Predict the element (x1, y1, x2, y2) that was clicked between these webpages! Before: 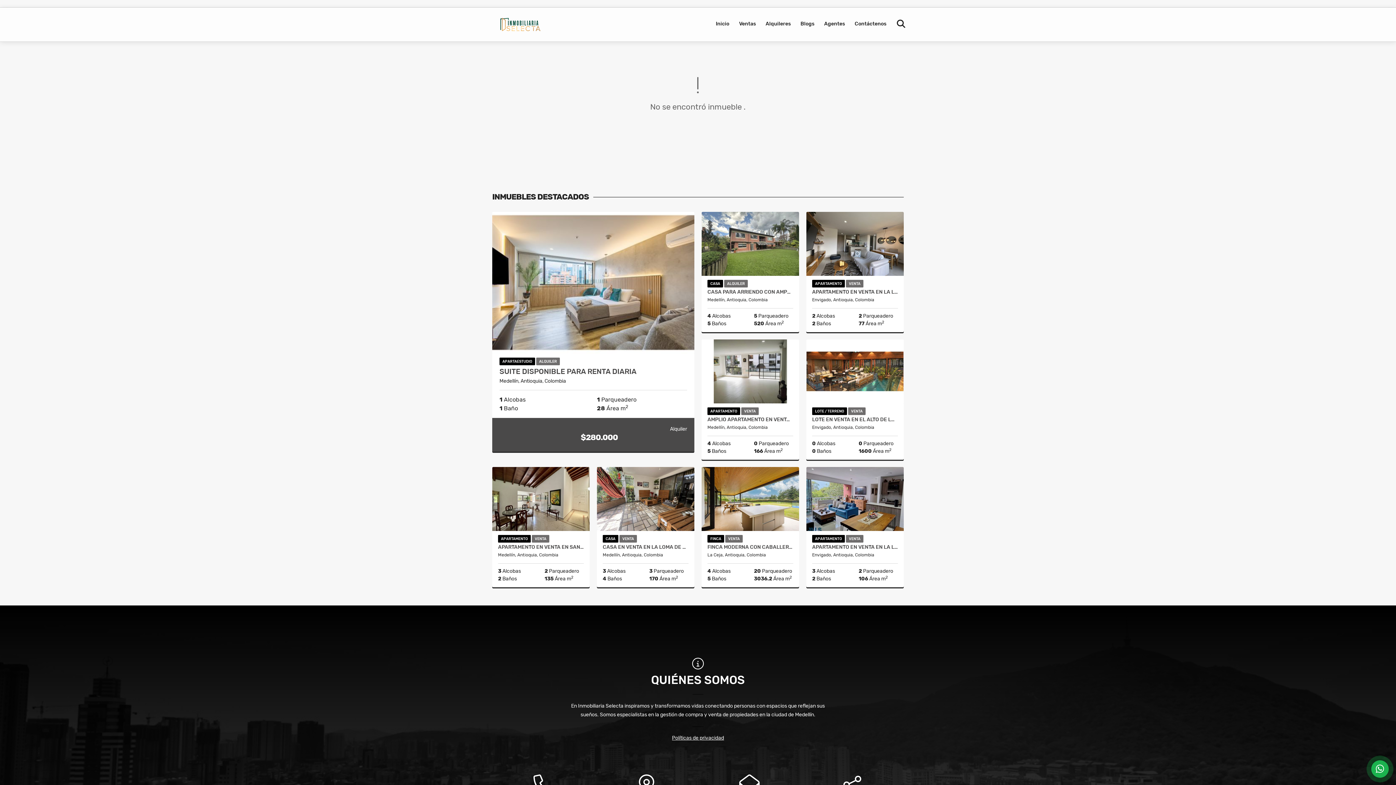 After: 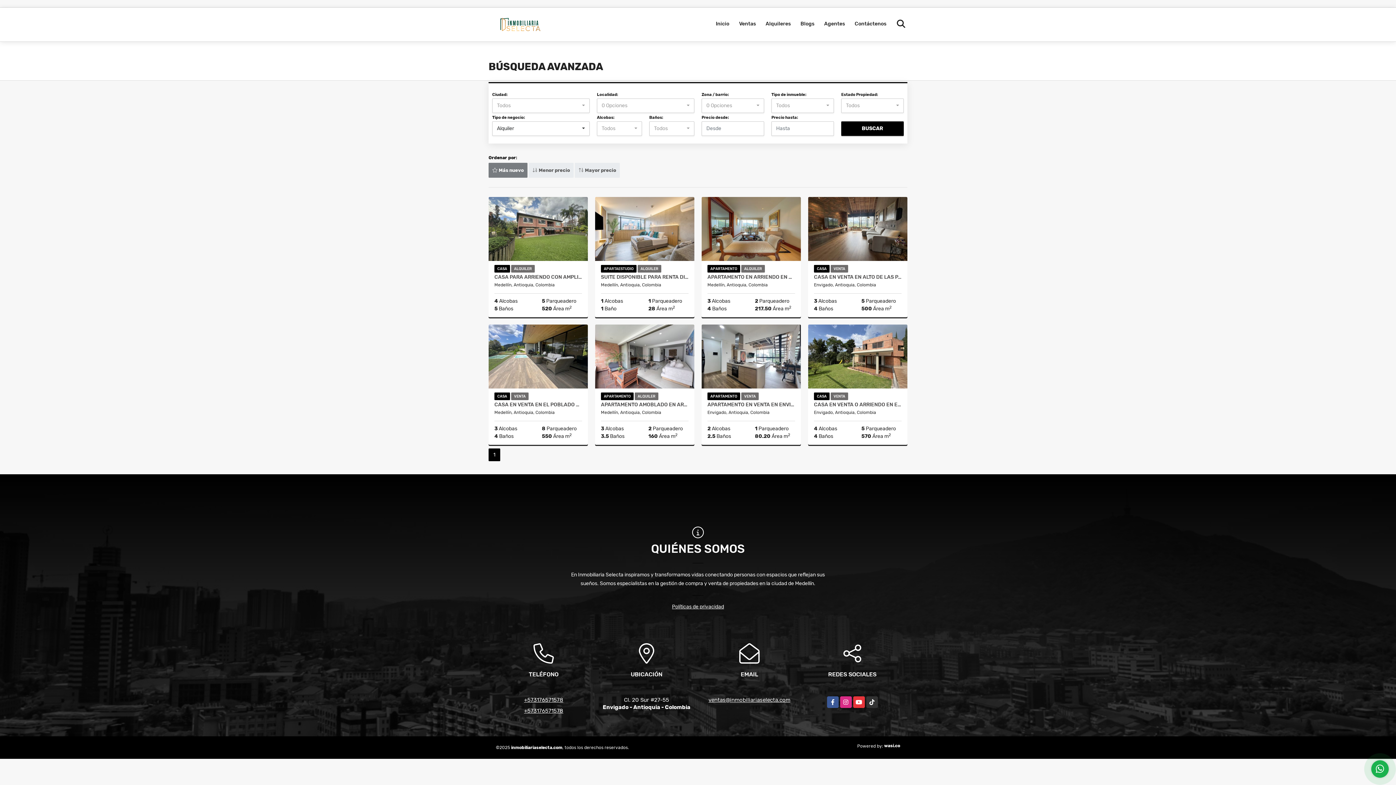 Action: bbox: (761, 7, 795, 40) label: Alquileres